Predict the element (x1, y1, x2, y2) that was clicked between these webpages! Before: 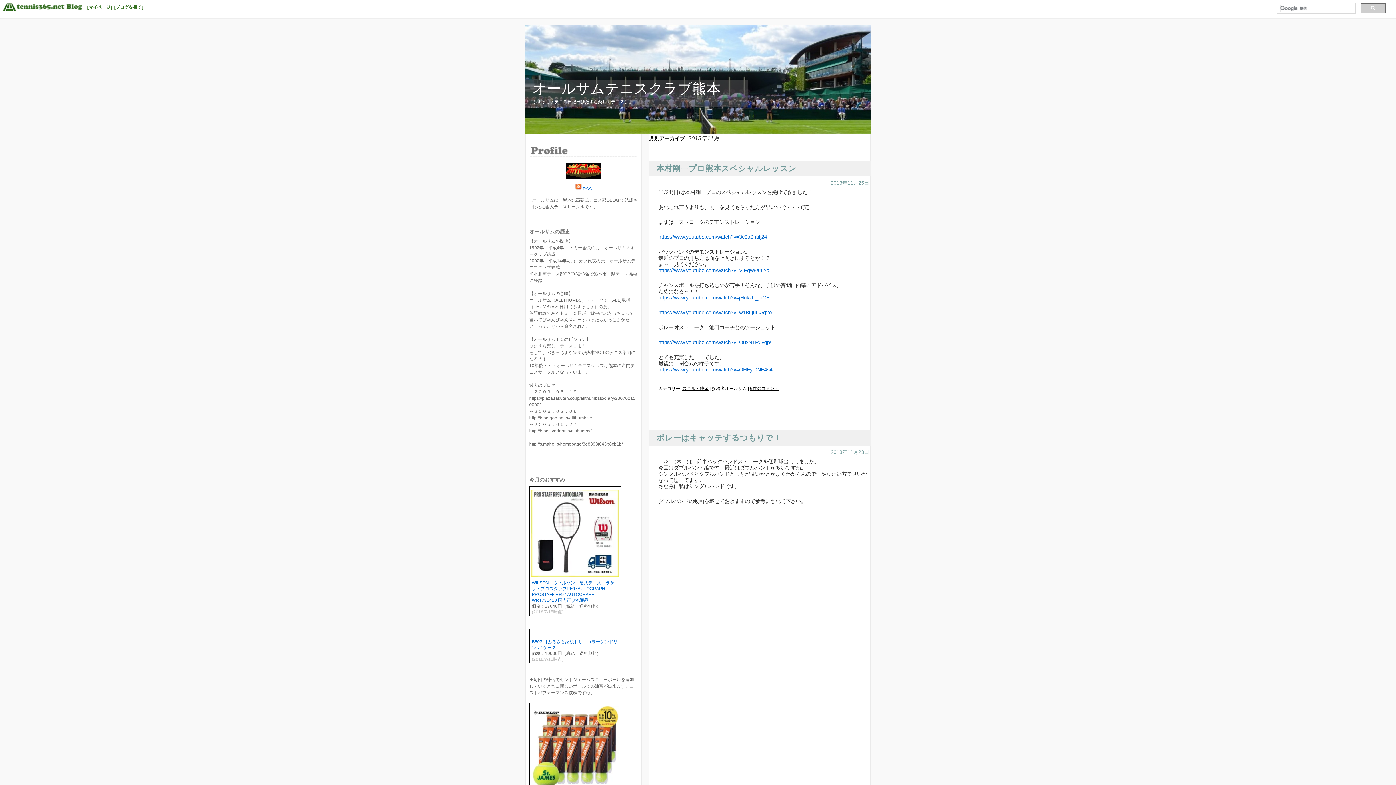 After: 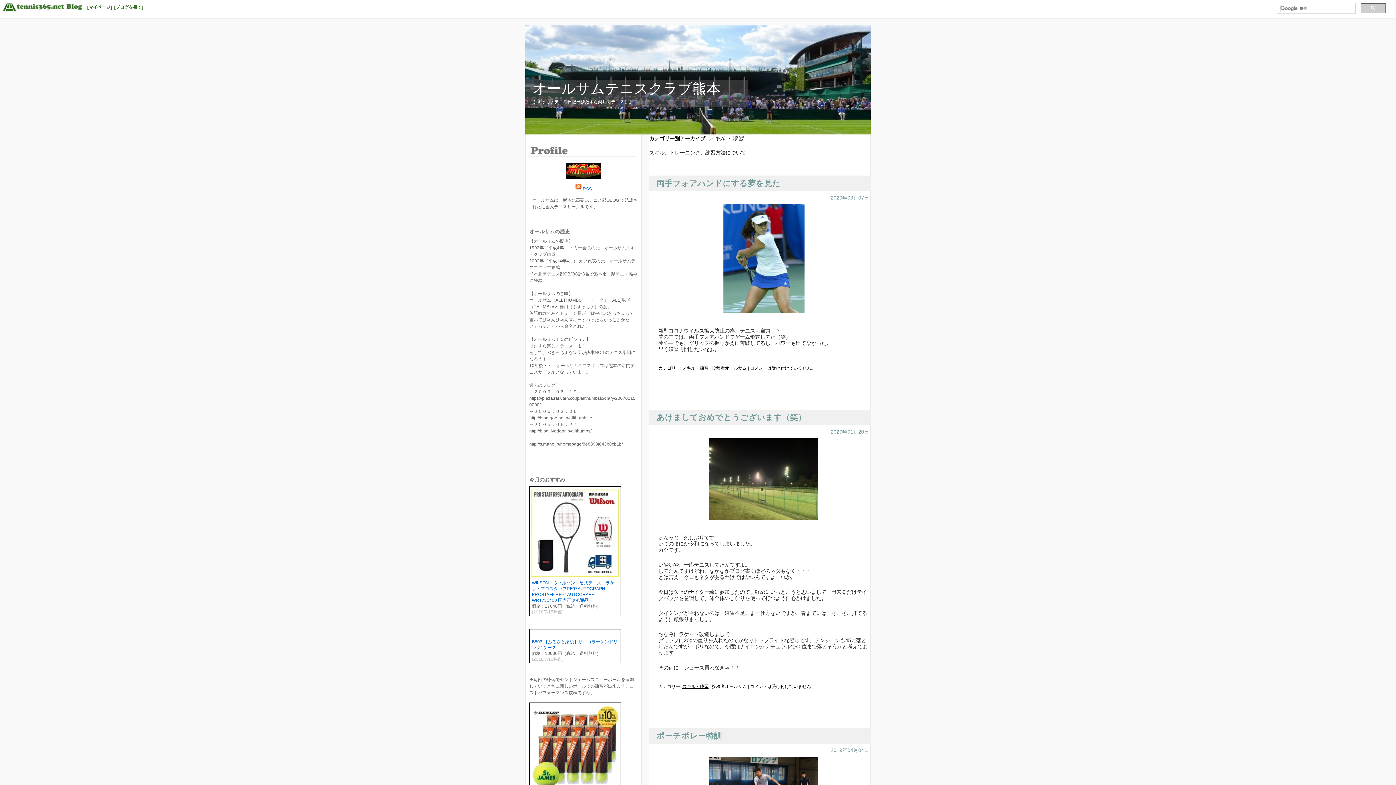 Action: bbox: (682, 386, 708, 391) label: スキル・練習